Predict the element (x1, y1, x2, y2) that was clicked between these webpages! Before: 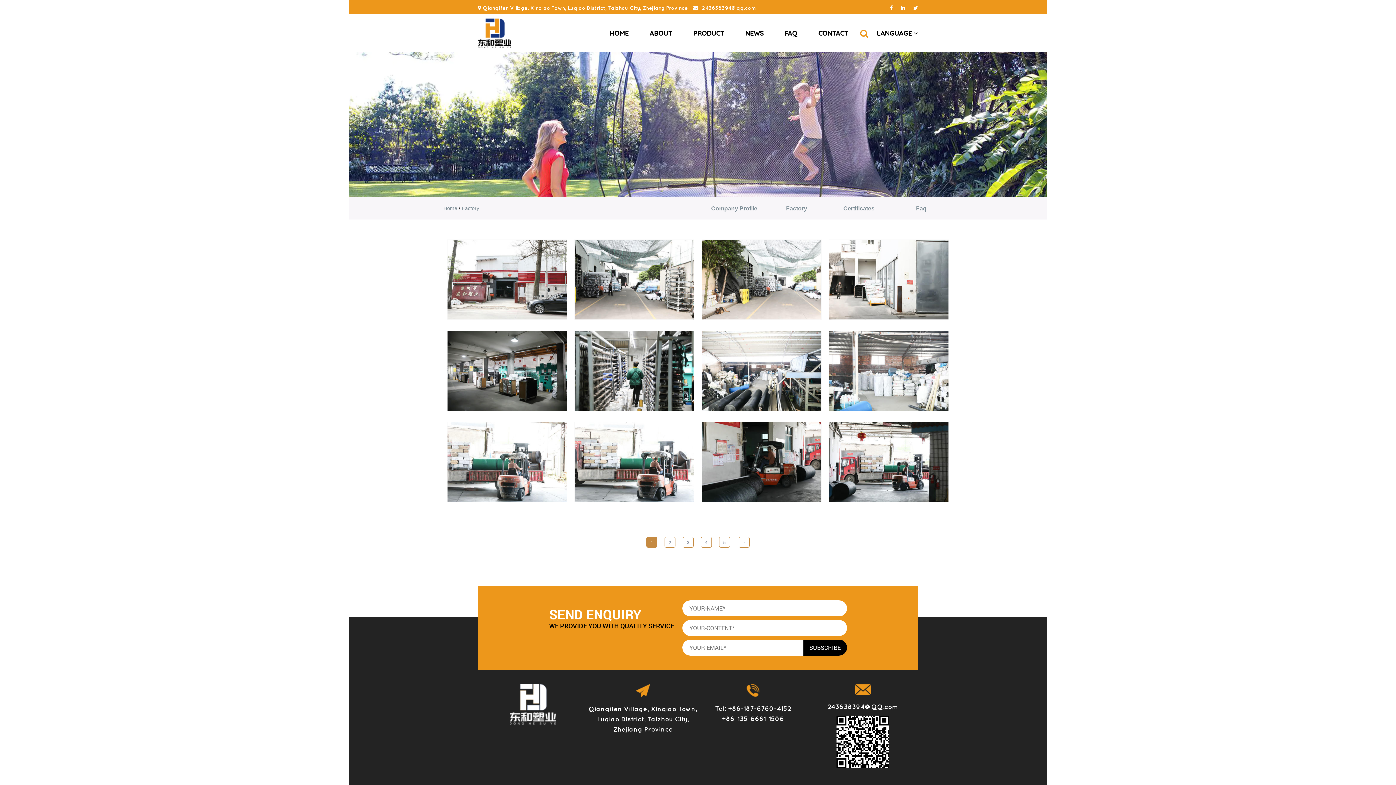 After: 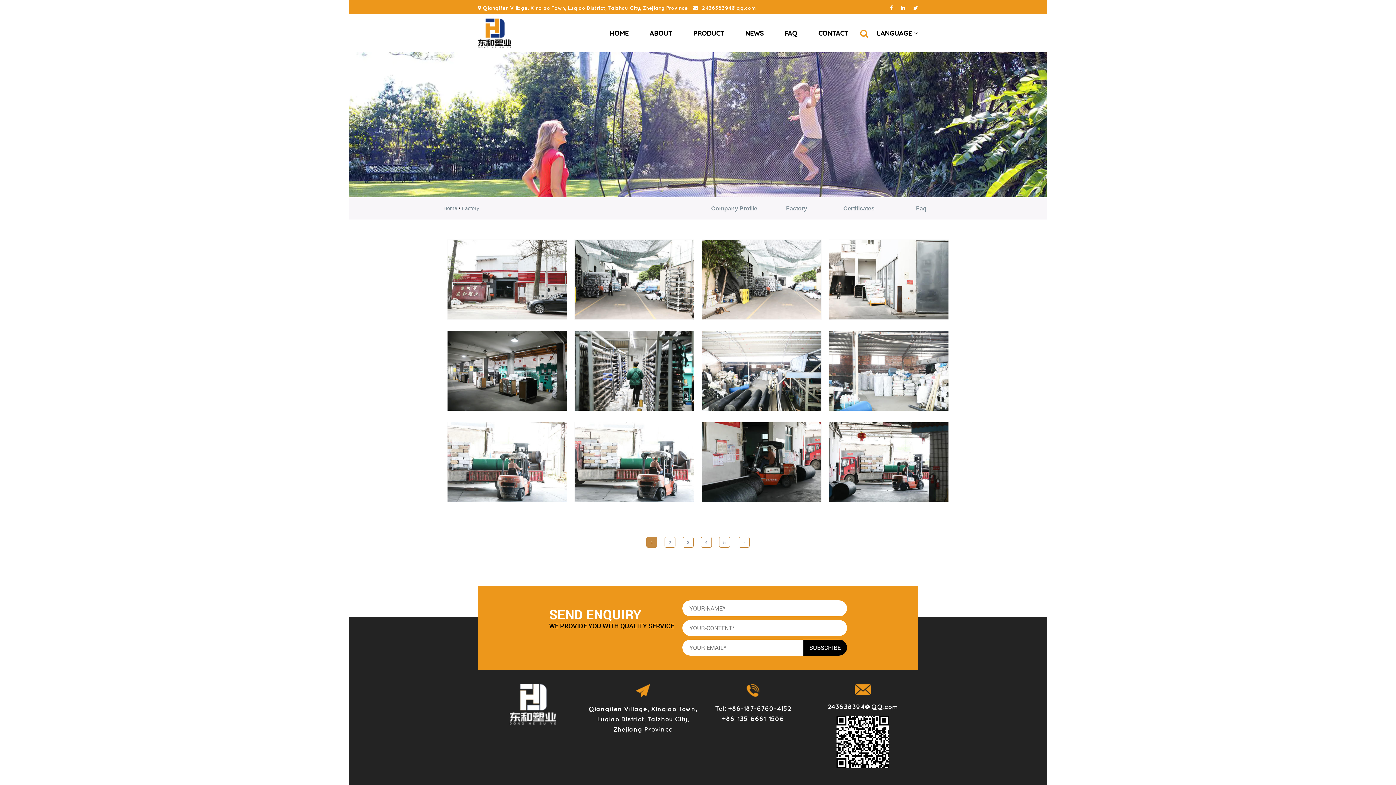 Action: bbox: (913, 5, 918, 10)